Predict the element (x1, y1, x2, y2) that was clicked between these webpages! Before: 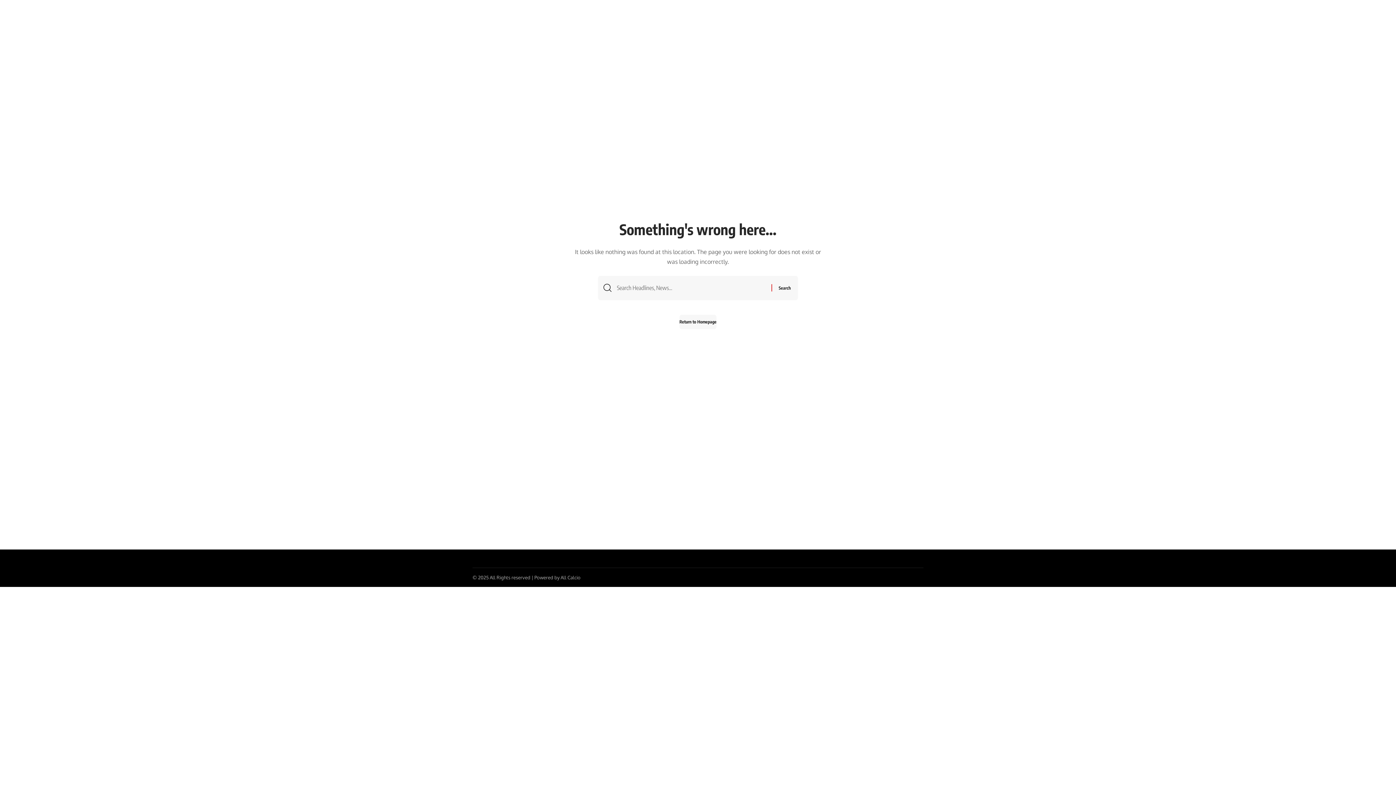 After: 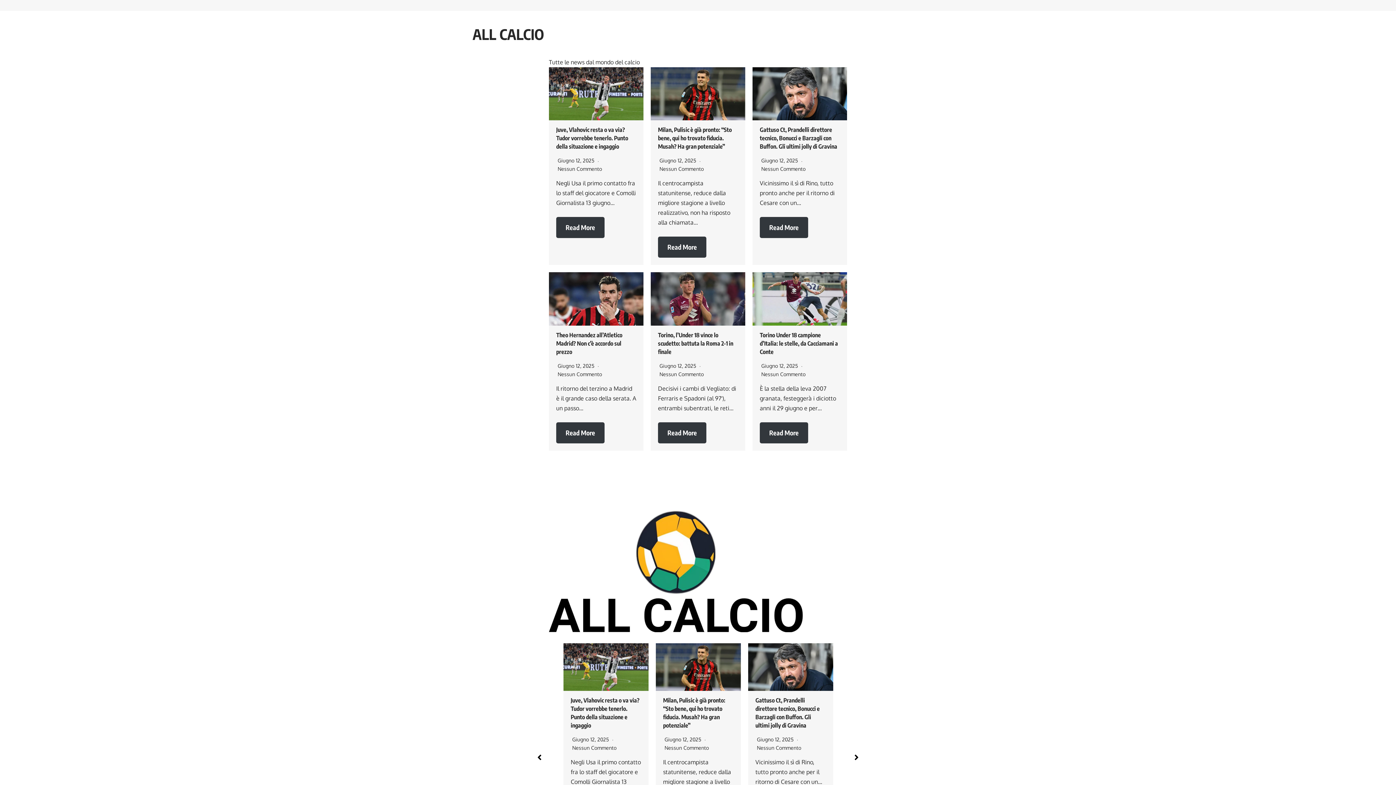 Action: label: Return to Homepage bbox: (679, 314, 716, 329)